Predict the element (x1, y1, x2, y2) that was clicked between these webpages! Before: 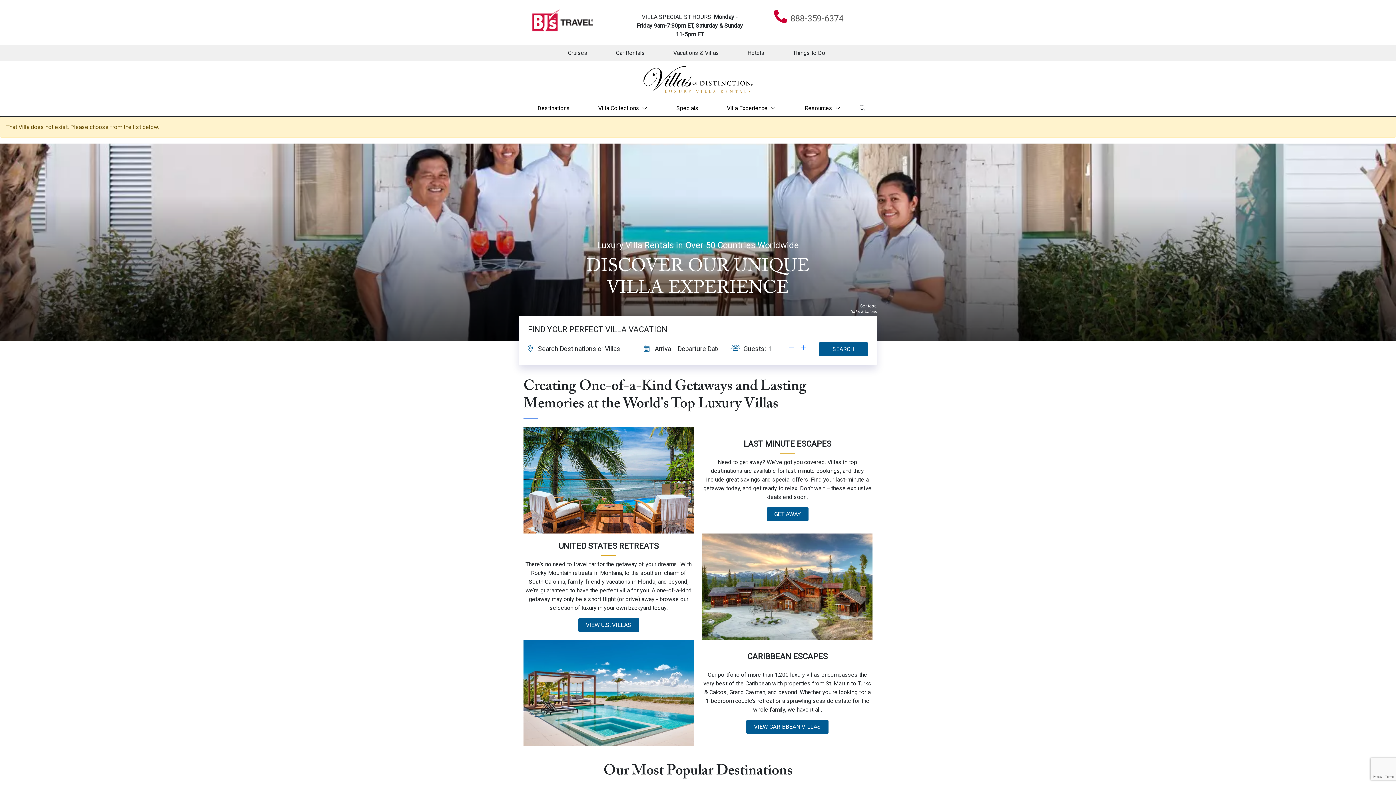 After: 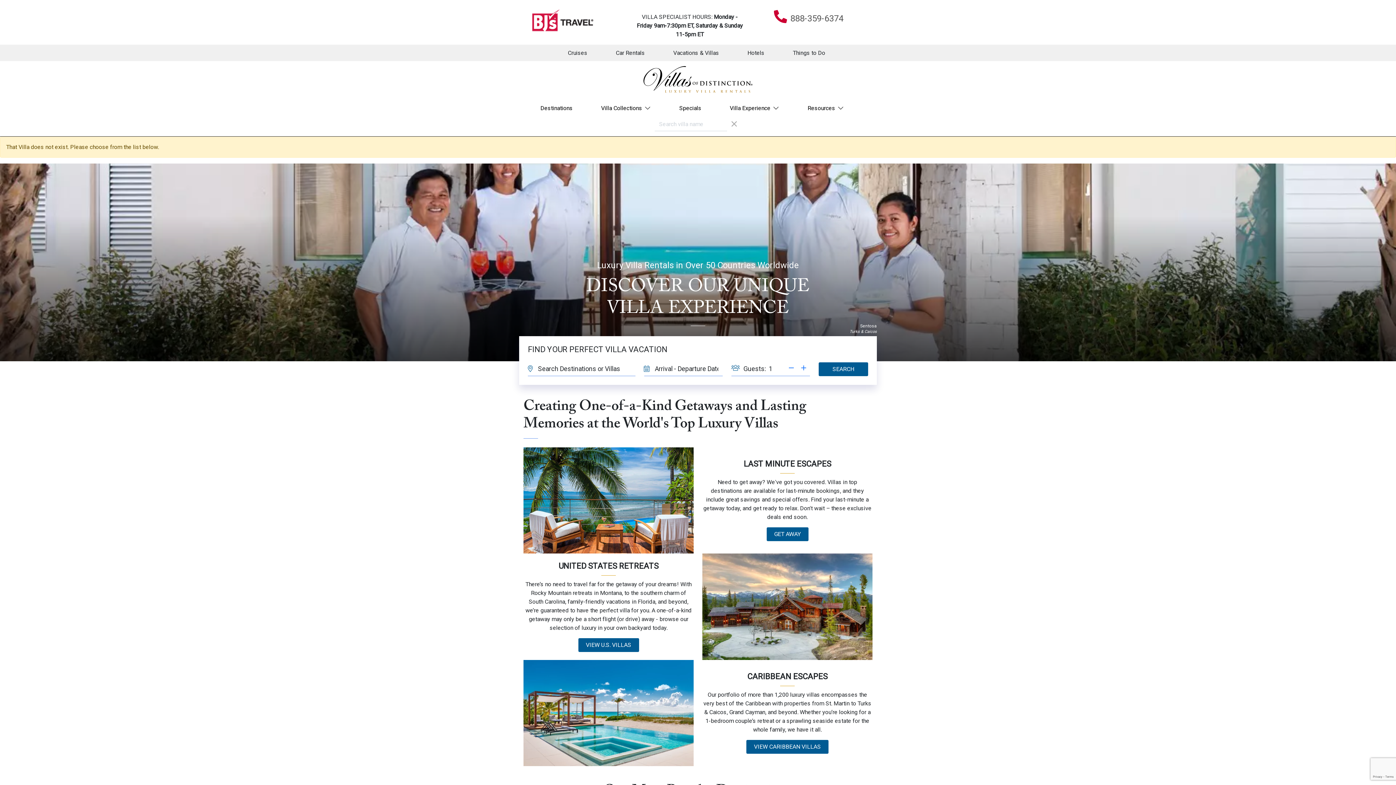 Action: label: Search Villas bbox: (856, 100, 868, 116)